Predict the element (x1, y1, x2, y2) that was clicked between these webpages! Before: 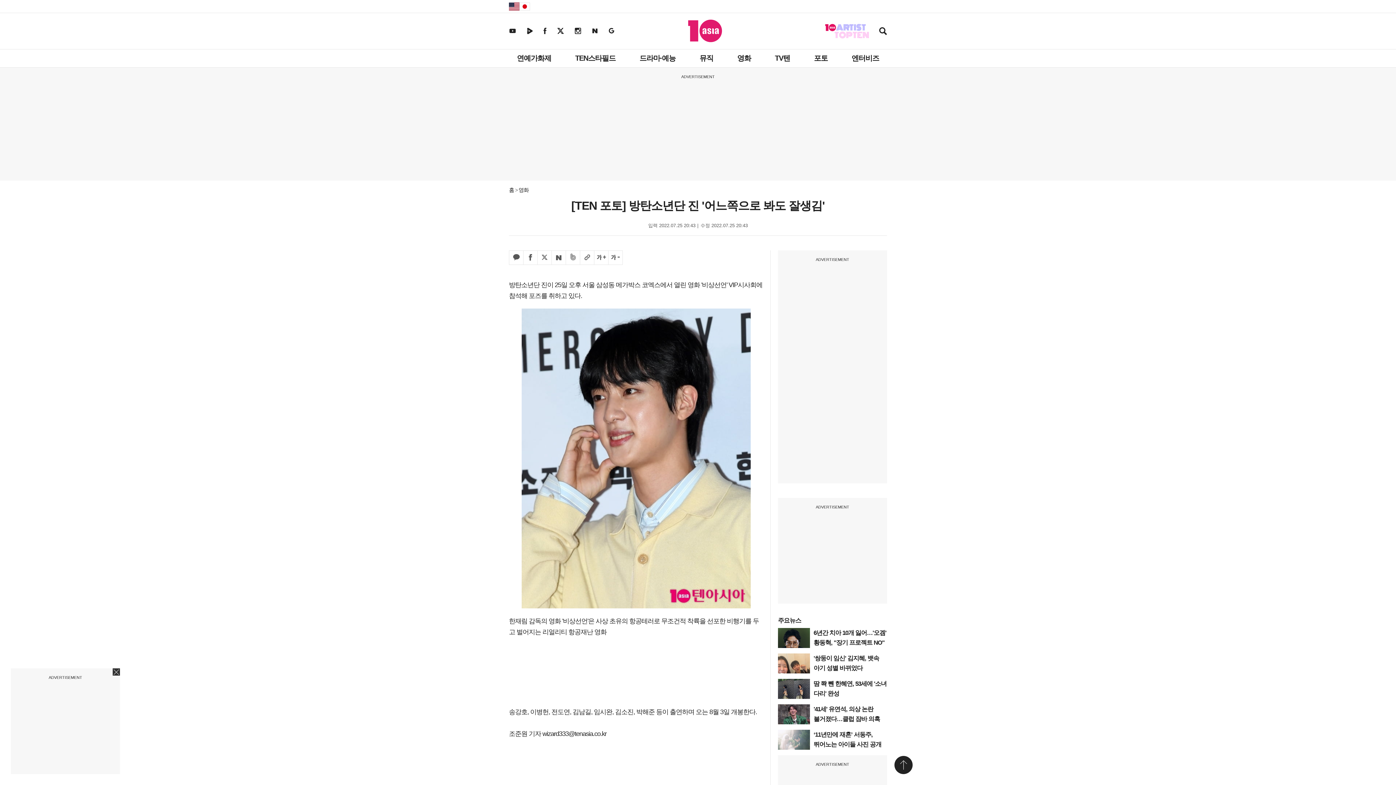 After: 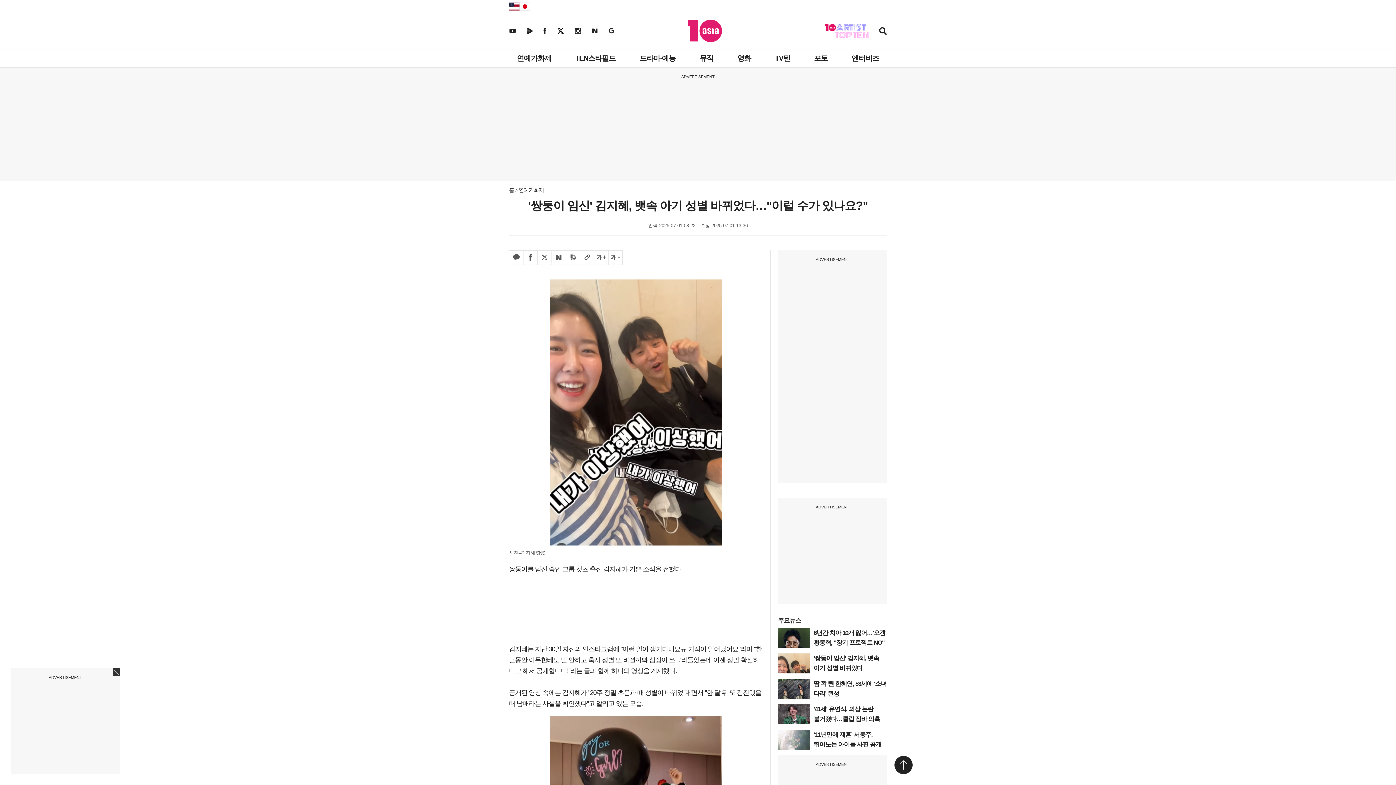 Action: bbox: (778, 653, 810, 673)